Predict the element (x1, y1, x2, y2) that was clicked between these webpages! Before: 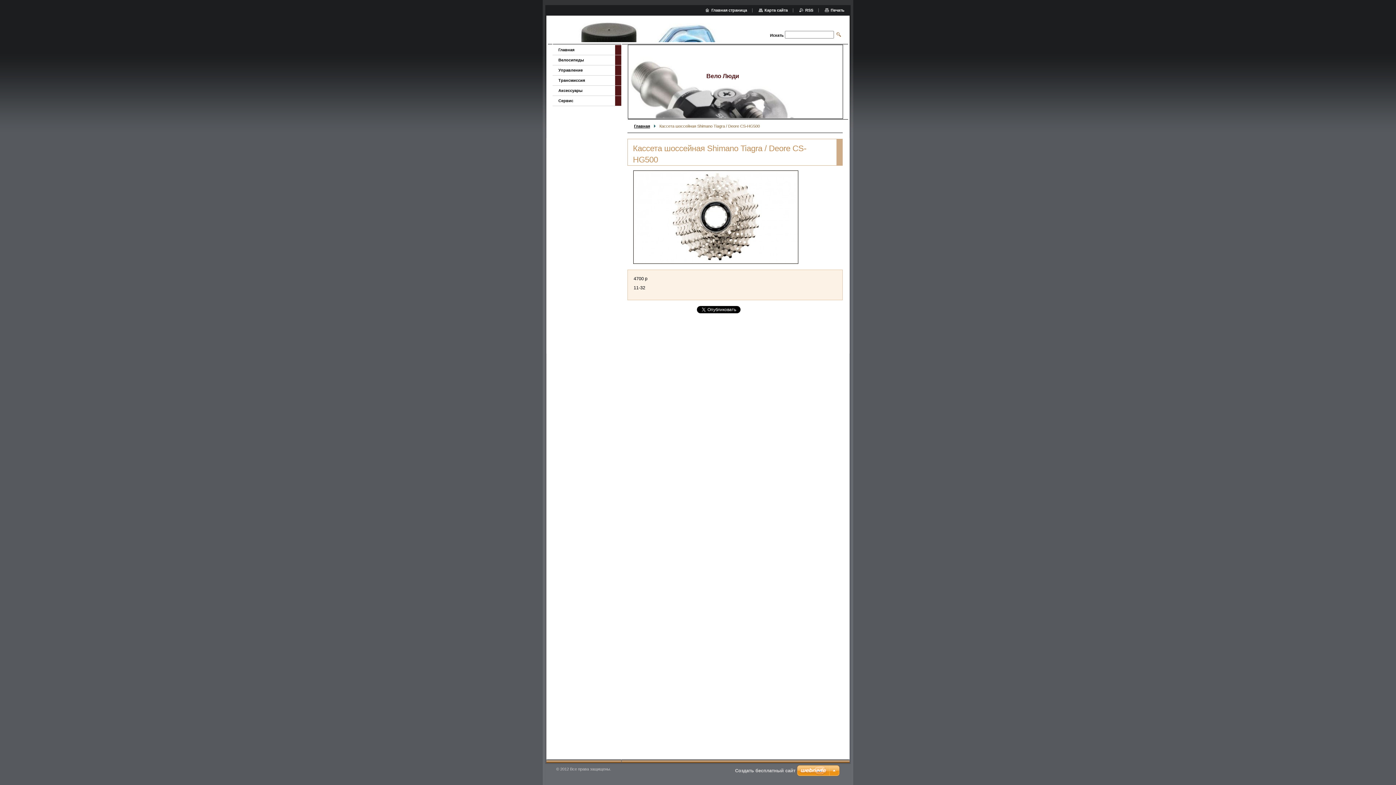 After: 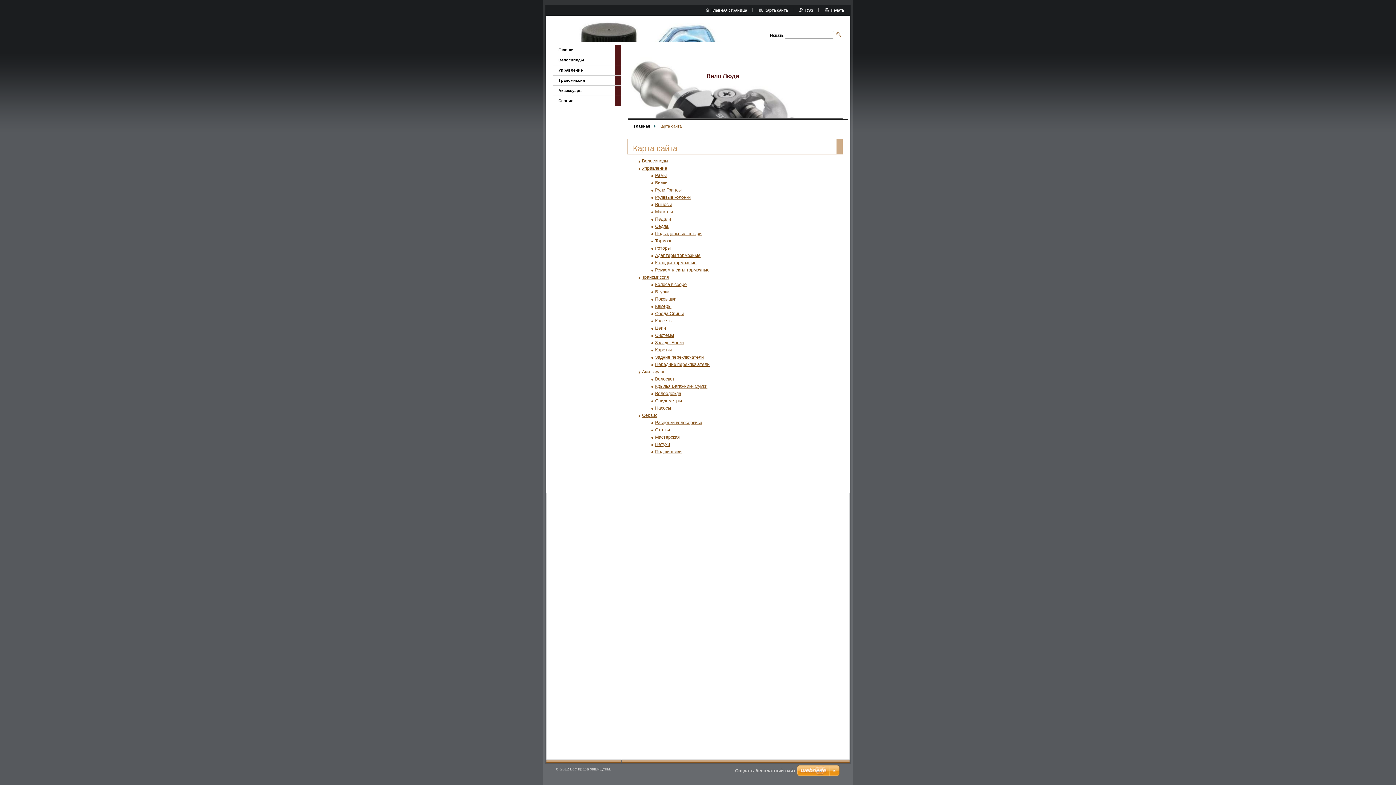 Action: bbox: (758, 8, 788, 12) label: Карта сайта